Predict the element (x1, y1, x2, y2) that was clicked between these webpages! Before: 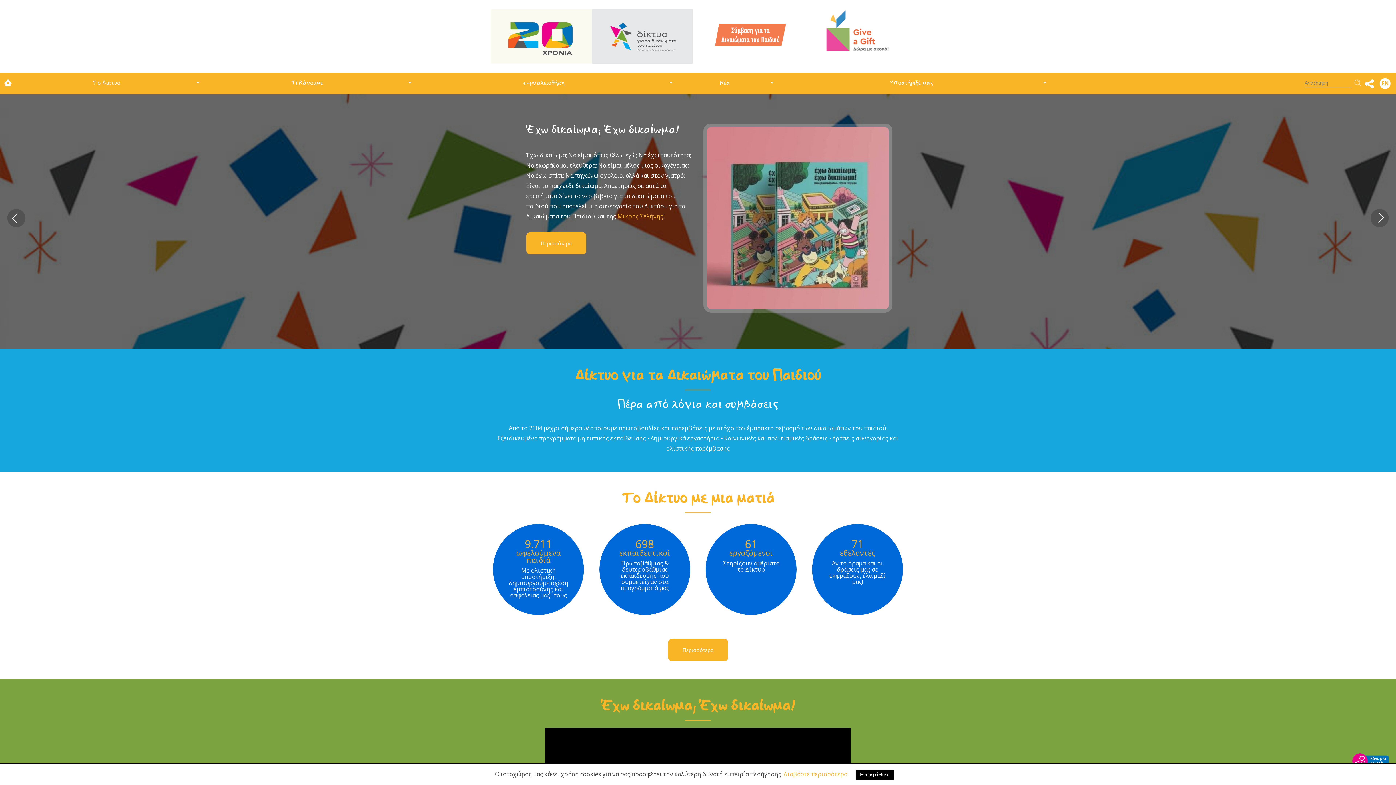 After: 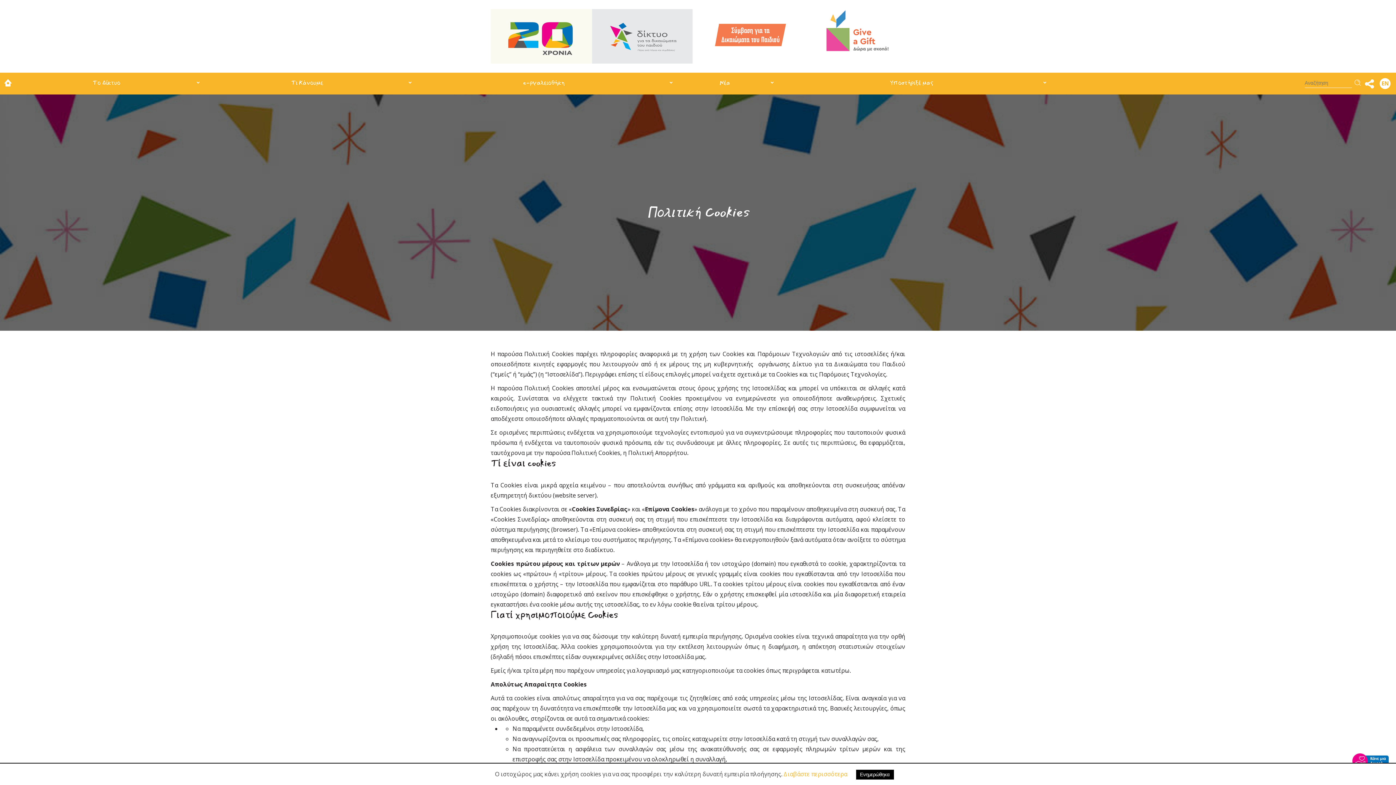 Action: bbox: (783, 770, 847, 778) label: Διαβάστε περισσότερα